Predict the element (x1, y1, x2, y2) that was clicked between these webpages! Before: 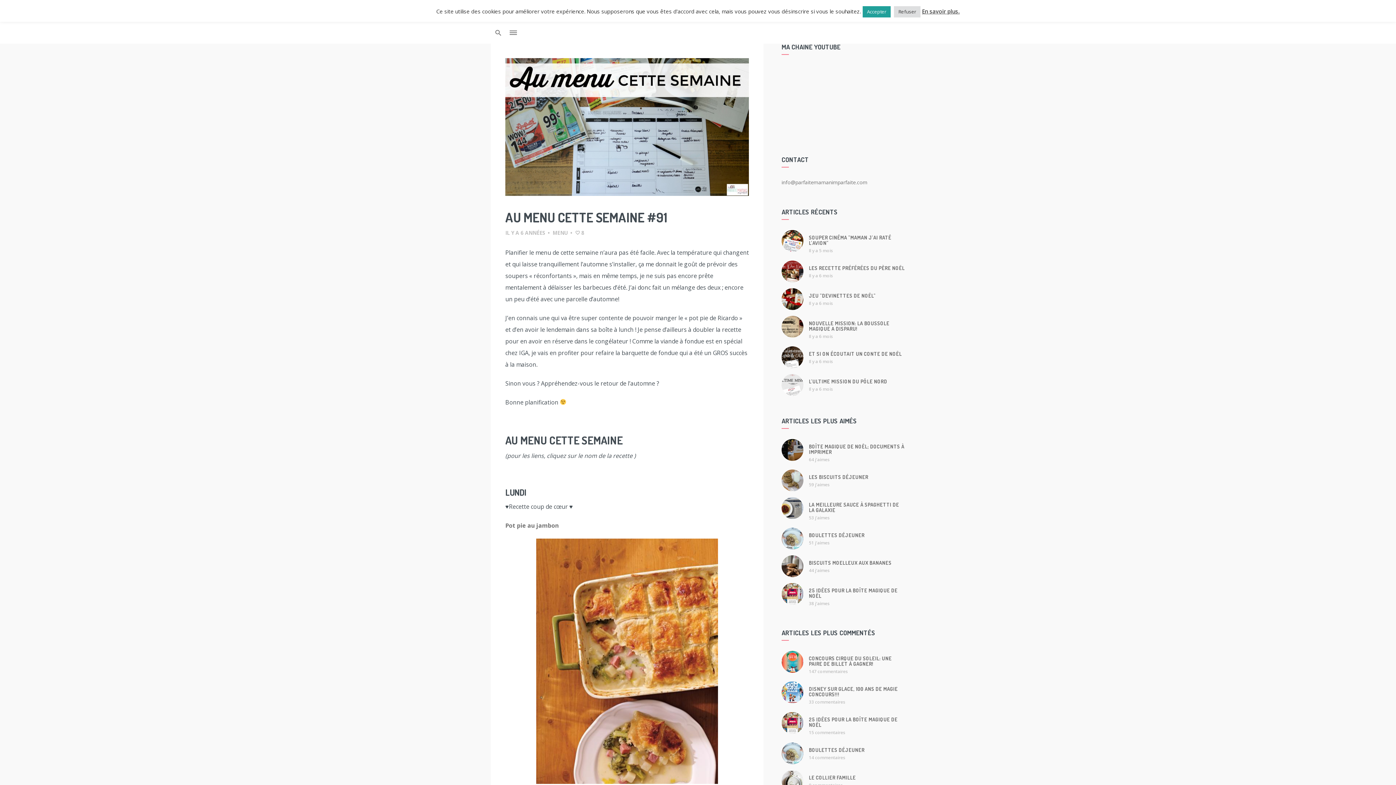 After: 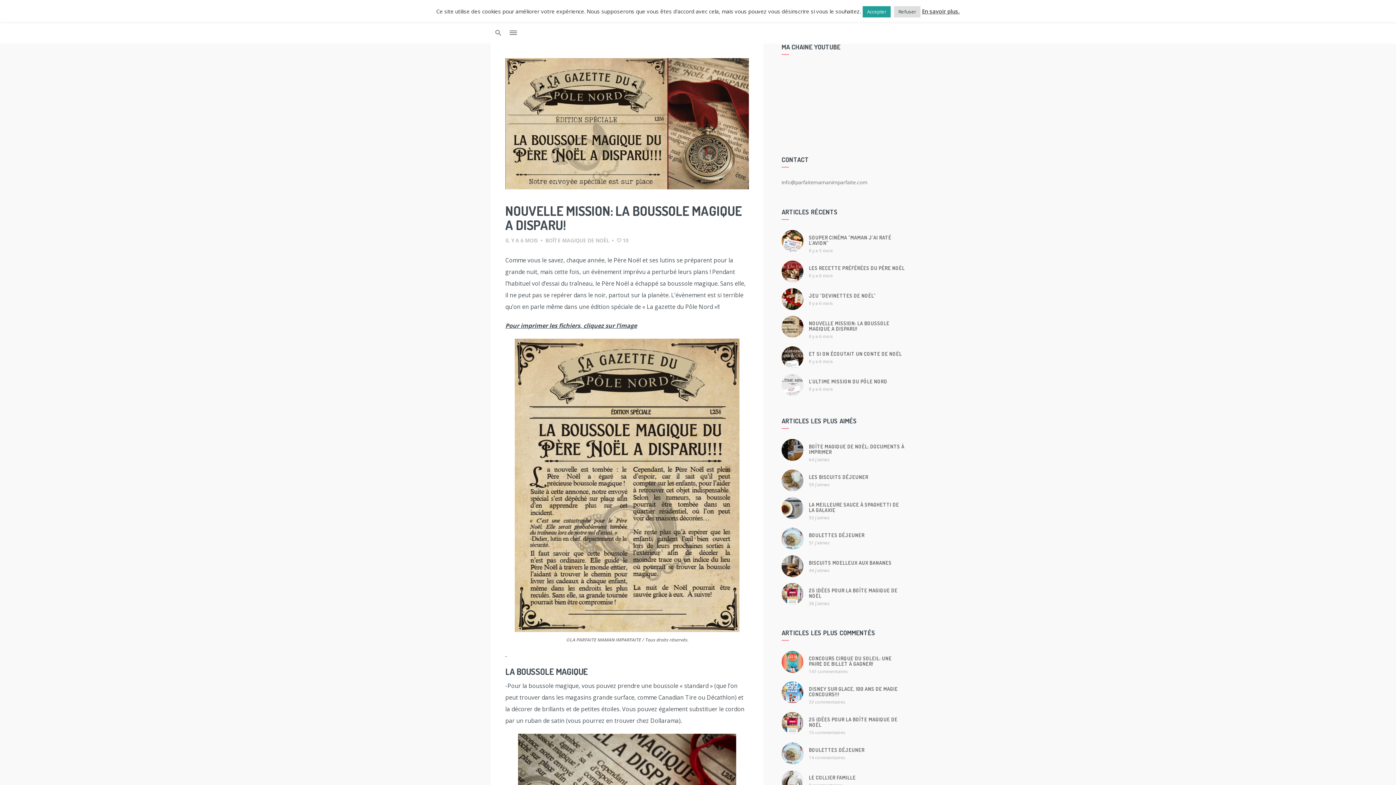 Action: bbox: (781, 316, 803, 337)